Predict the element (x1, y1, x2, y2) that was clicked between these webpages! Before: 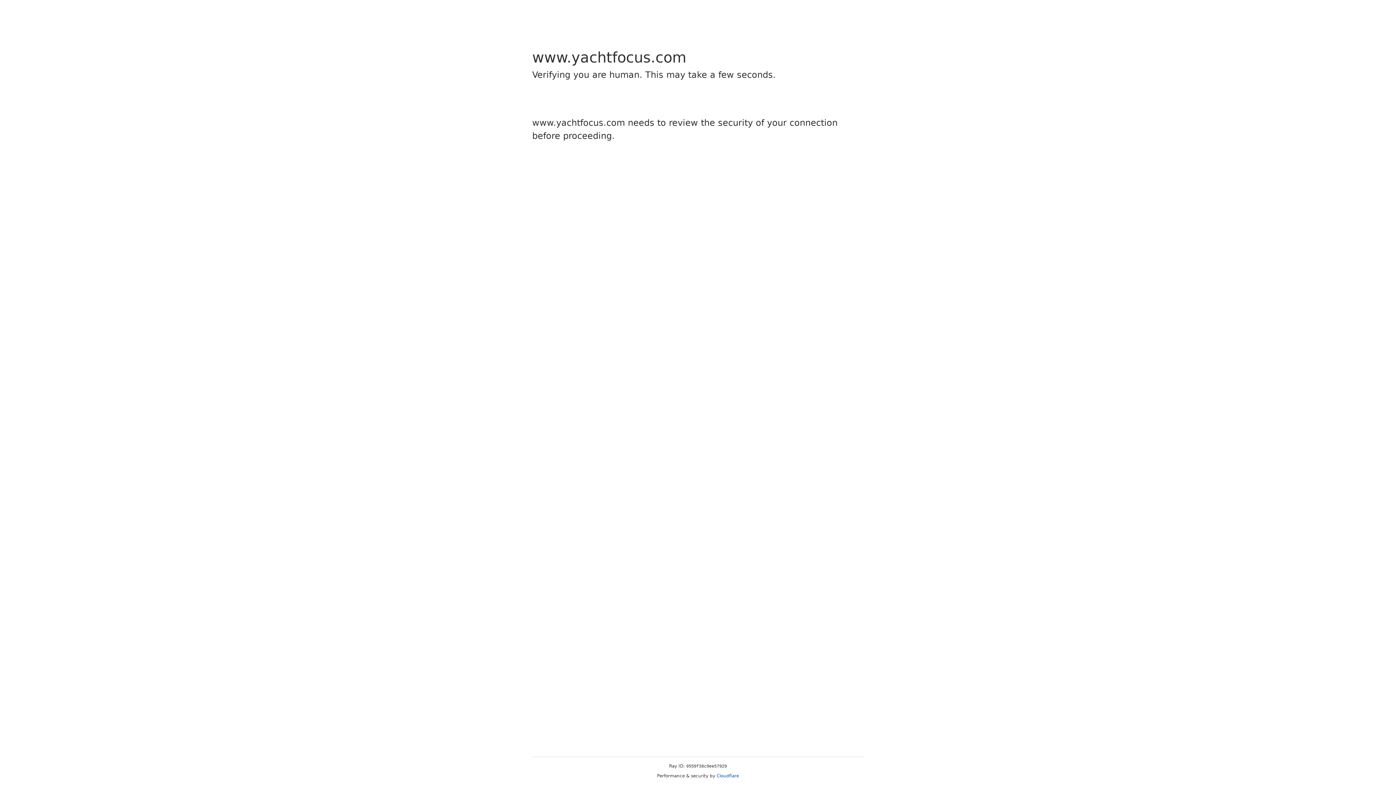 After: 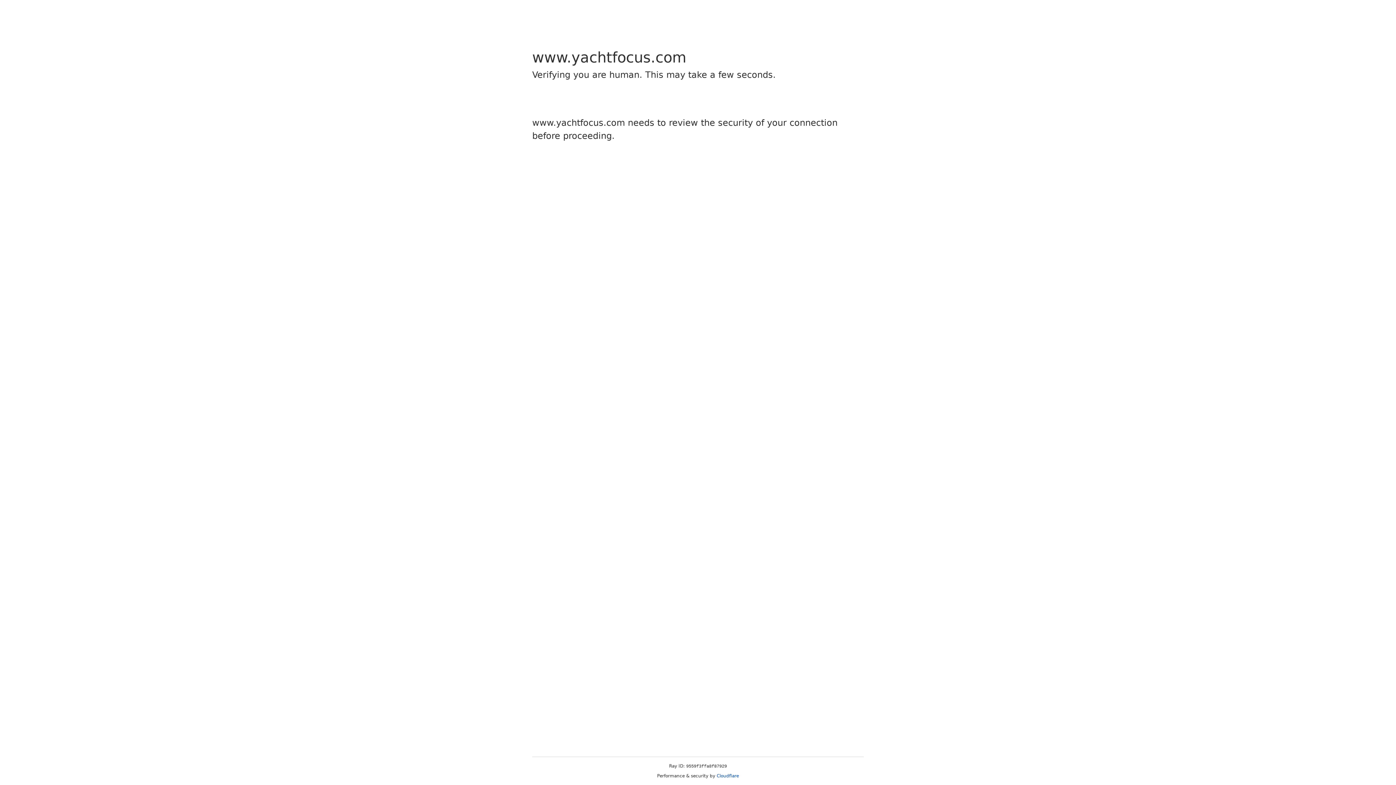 Action: bbox: (716, 773, 739, 778) label: Cloudflare